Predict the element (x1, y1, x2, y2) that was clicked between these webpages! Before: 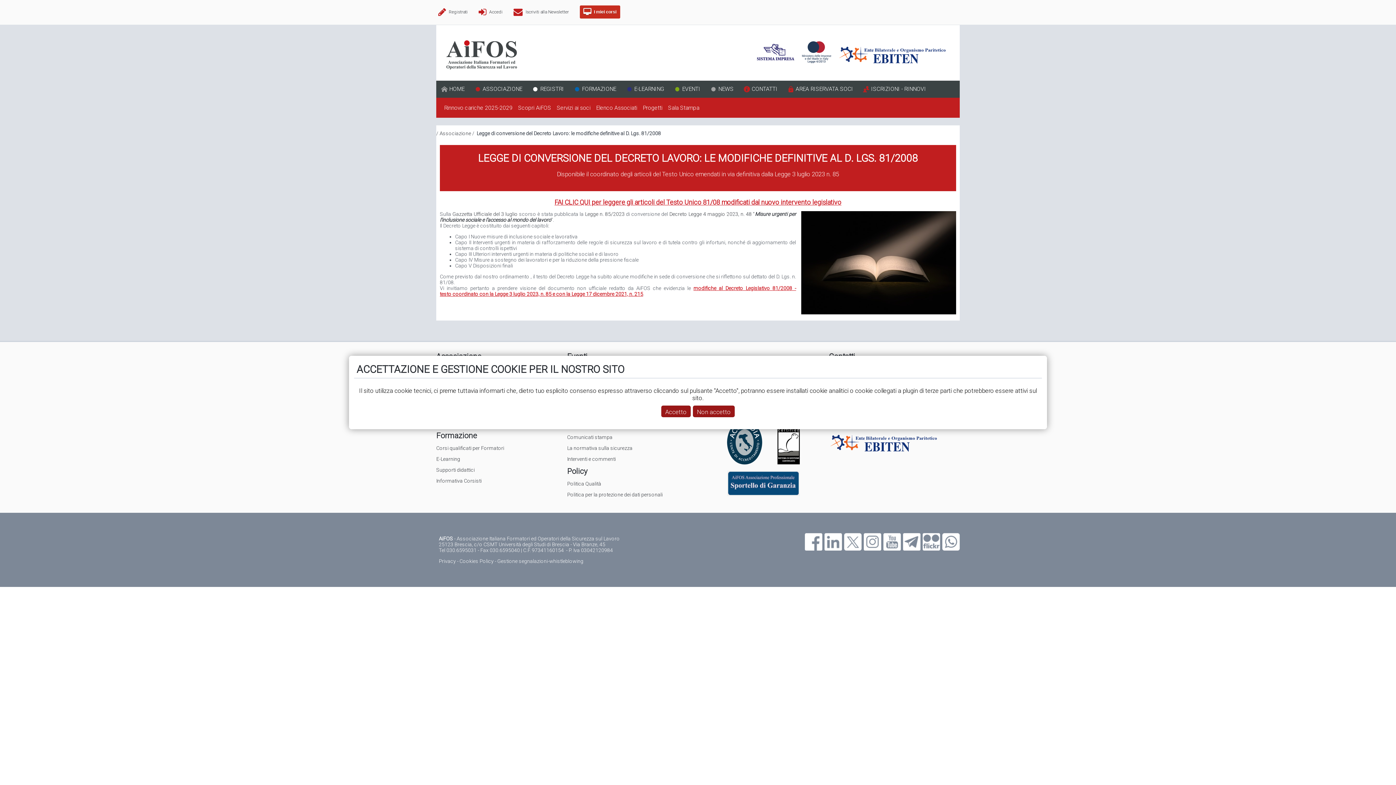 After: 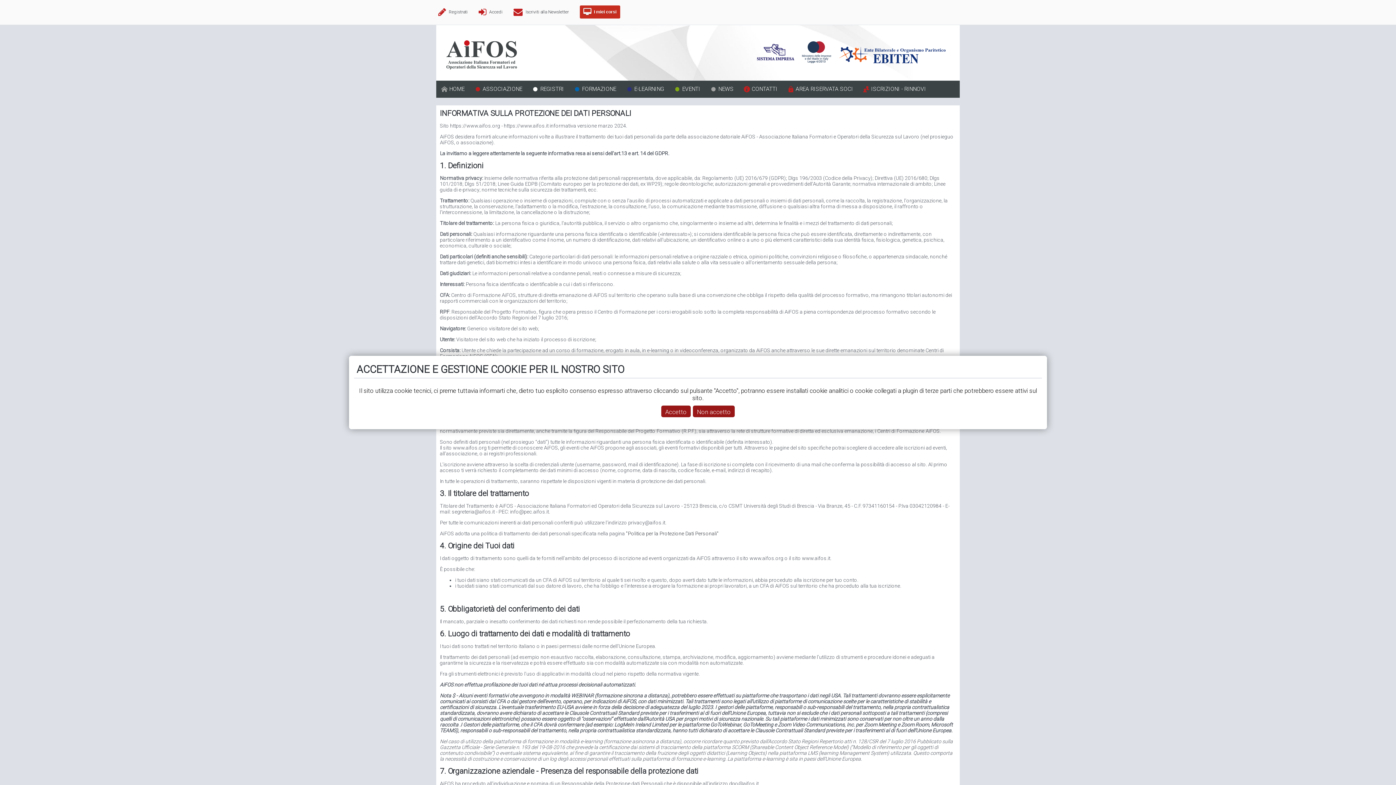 Action: label: Privacy bbox: (438, 558, 456, 564)